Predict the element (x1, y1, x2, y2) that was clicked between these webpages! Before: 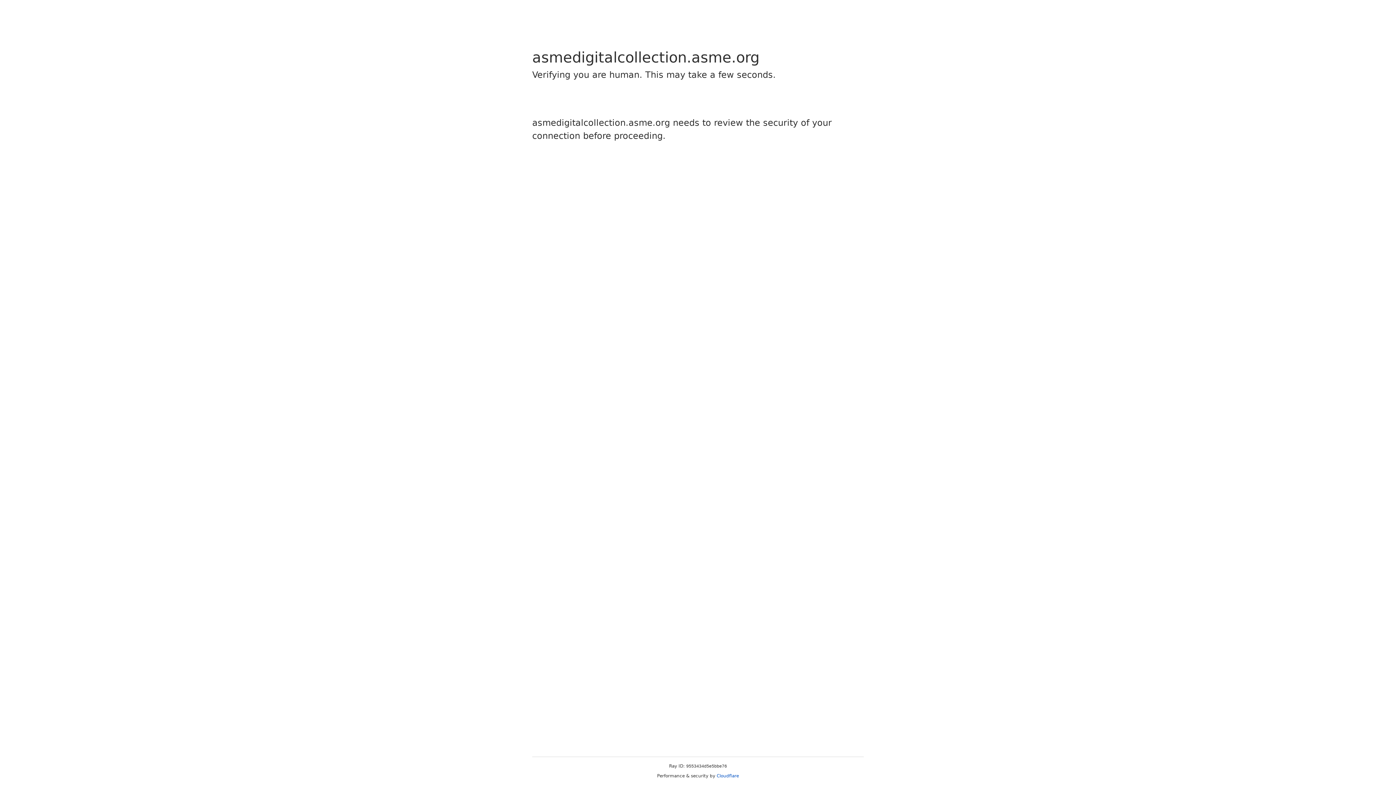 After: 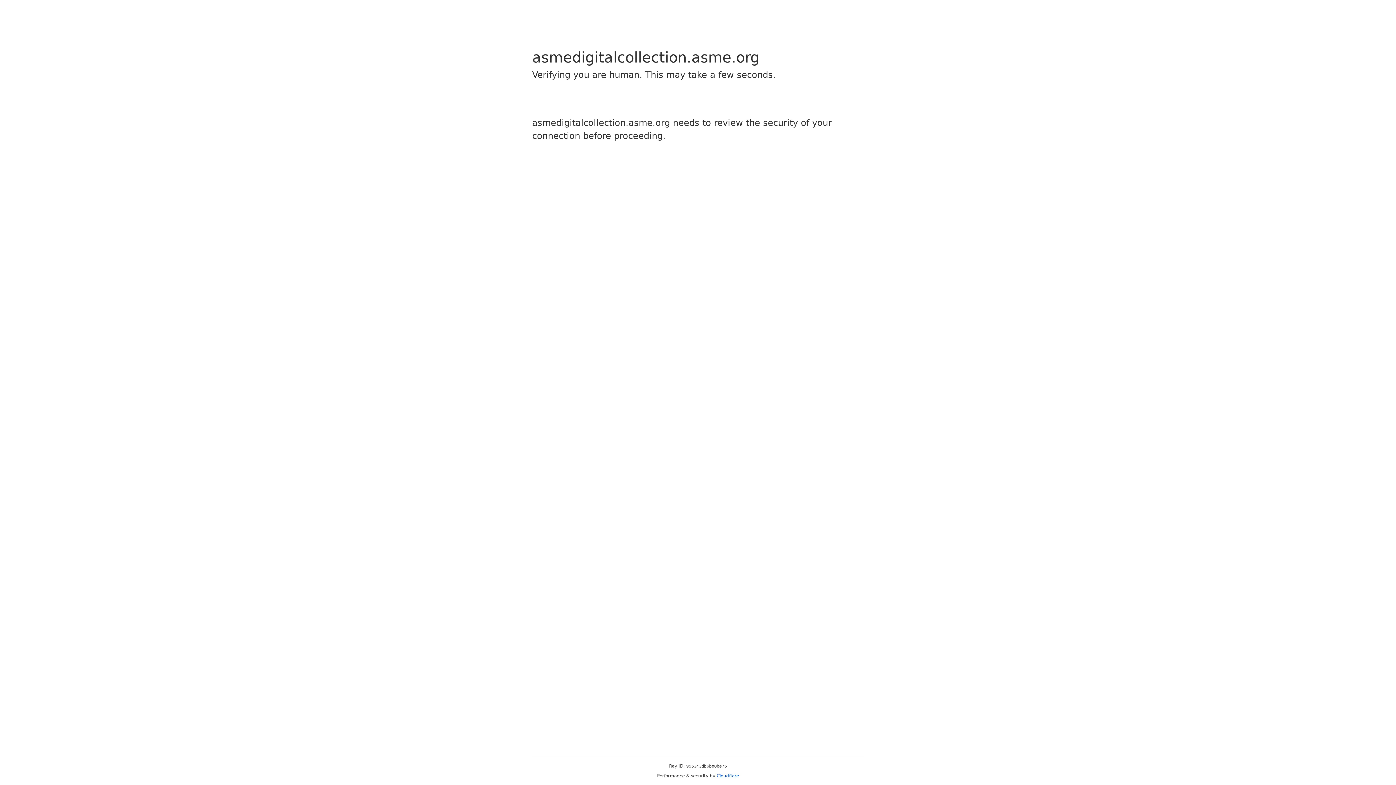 Action: label: Cloudflare bbox: (716, 773, 739, 778)